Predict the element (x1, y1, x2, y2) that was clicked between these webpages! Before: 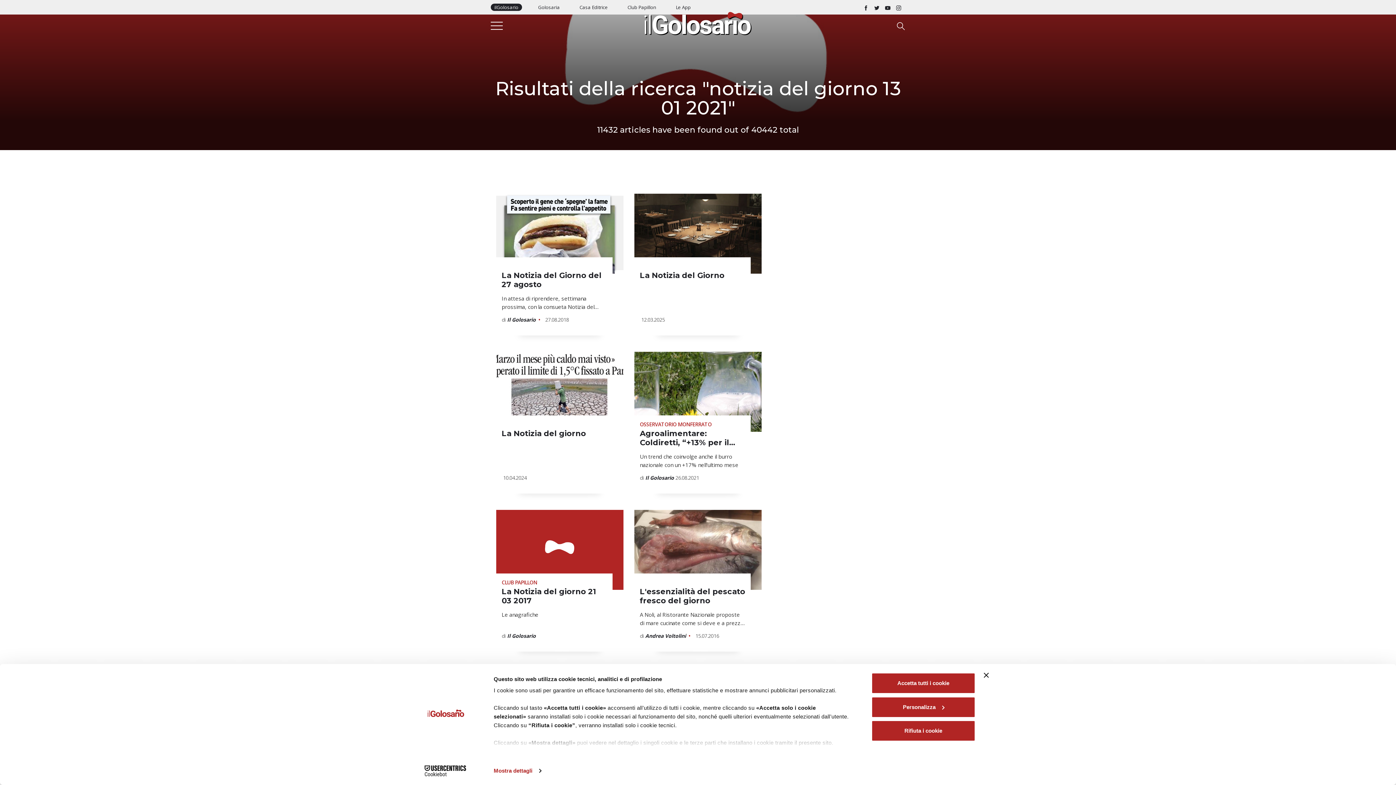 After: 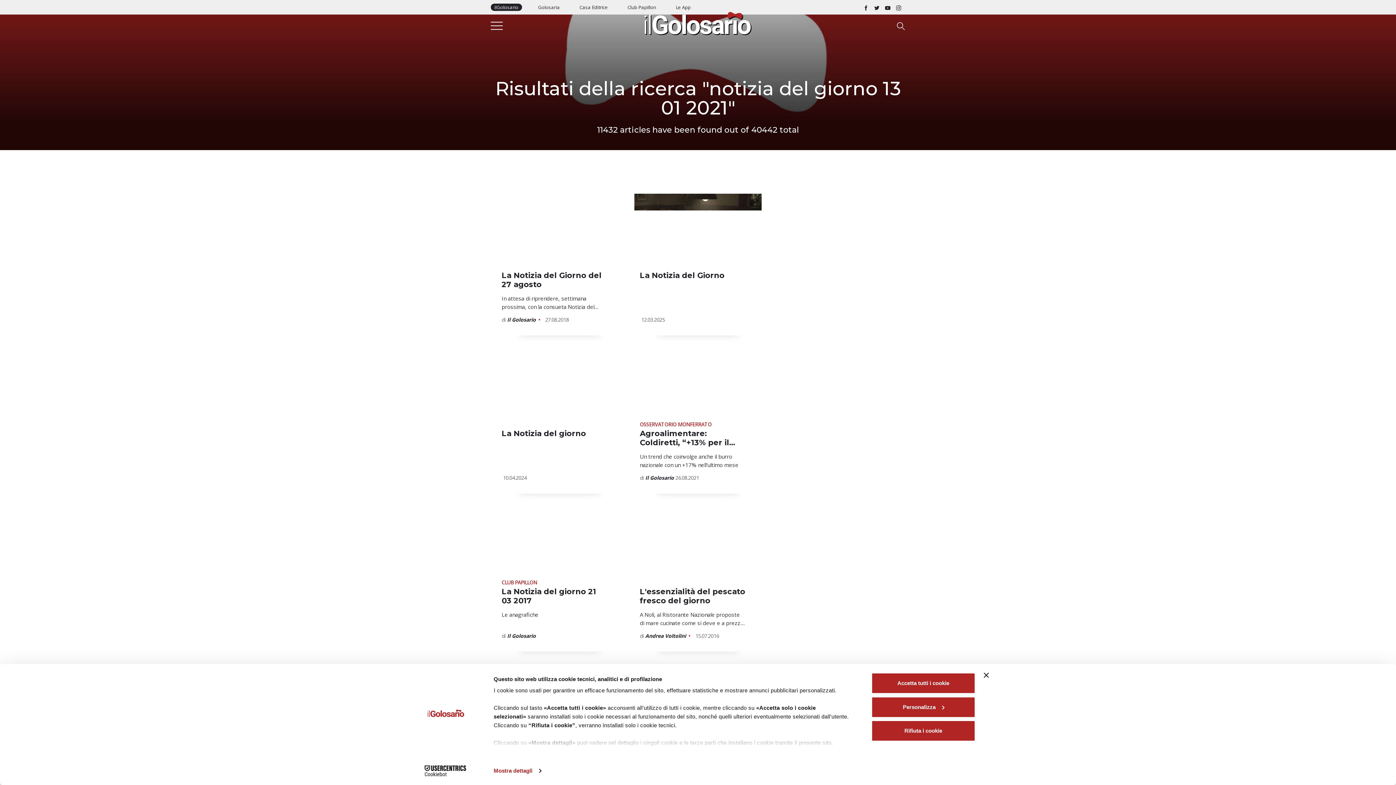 Action: label: CLUB PAPILLON
La Notizia del giorno 21 03 2017

Le anagrafiche

di Il Golosario bbox: (496, 582, 623, 724)